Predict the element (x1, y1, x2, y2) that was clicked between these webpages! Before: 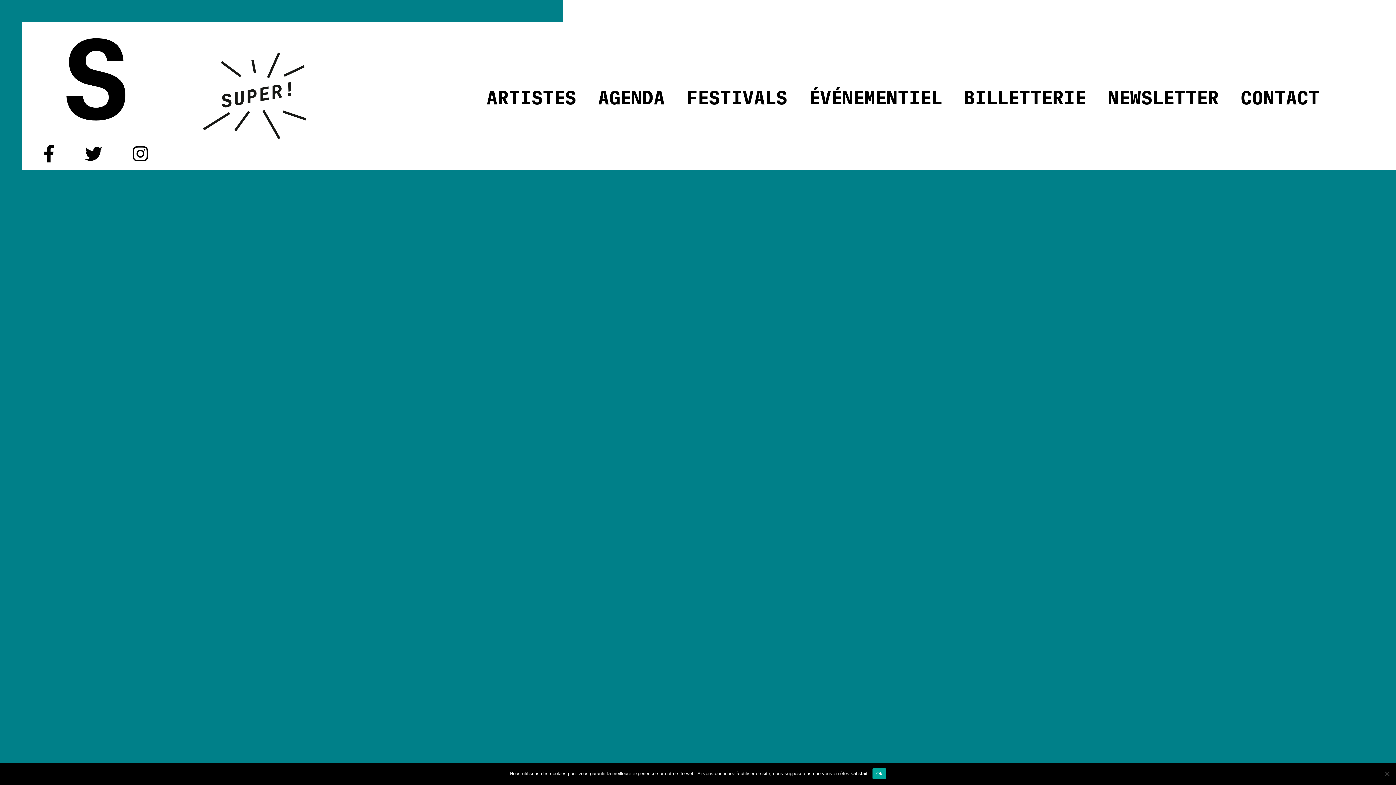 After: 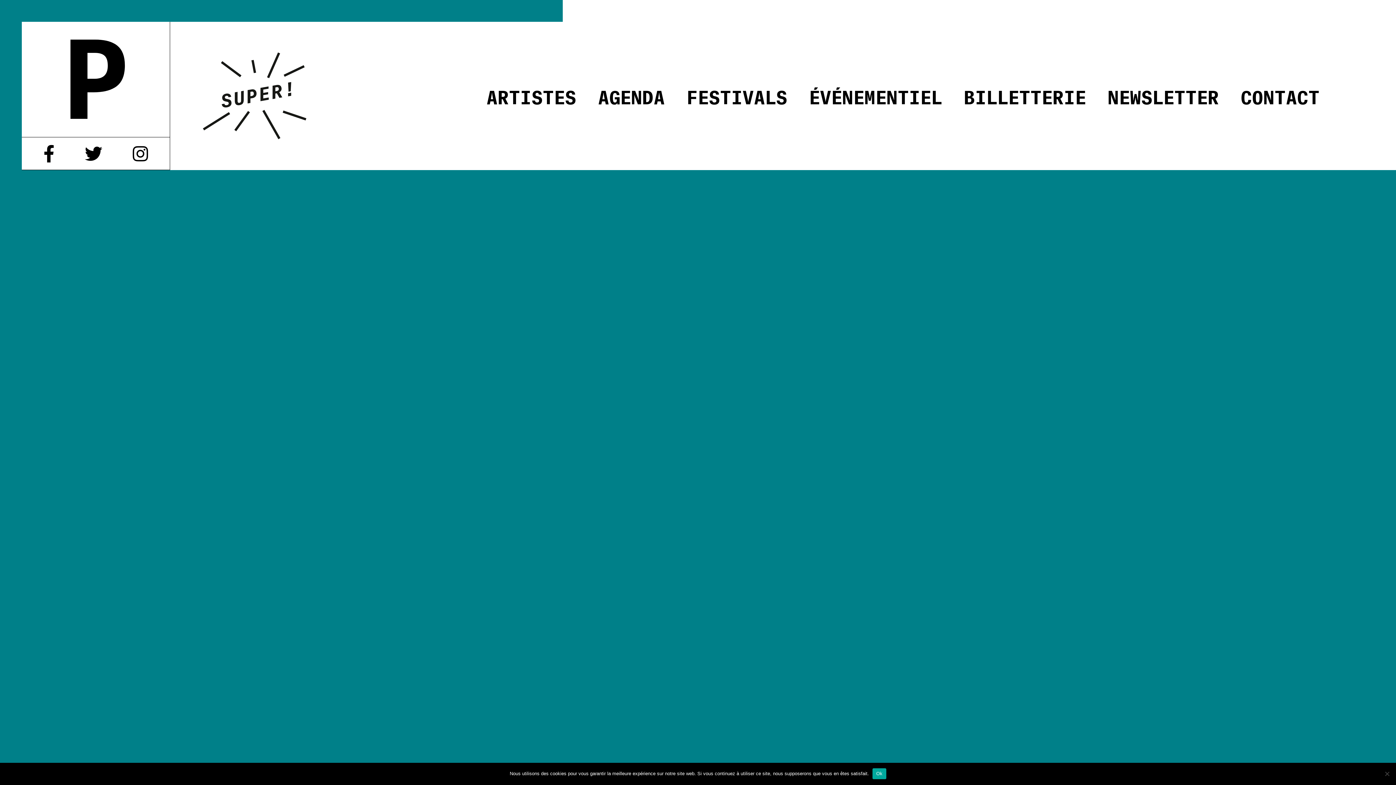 Action: bbox: (43, 144, 54, 162)